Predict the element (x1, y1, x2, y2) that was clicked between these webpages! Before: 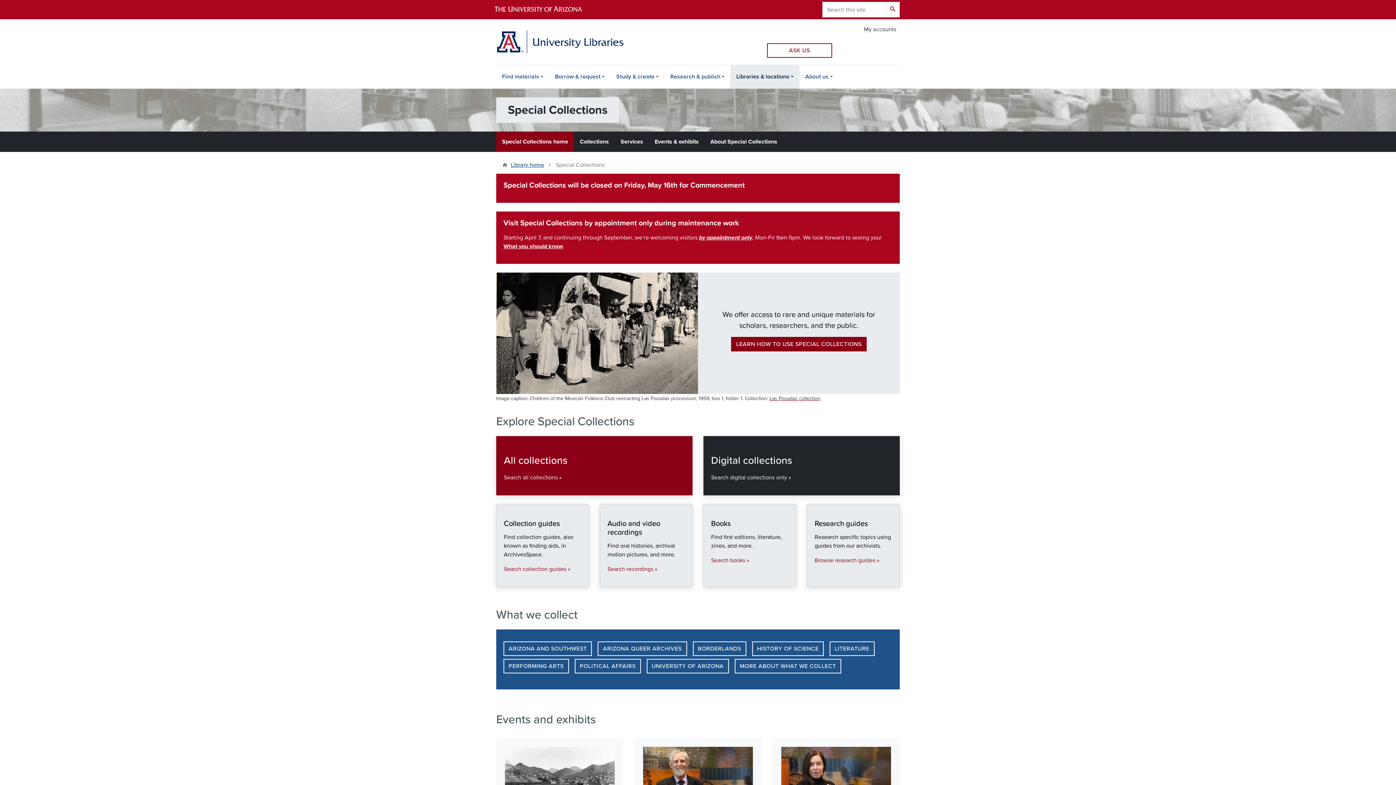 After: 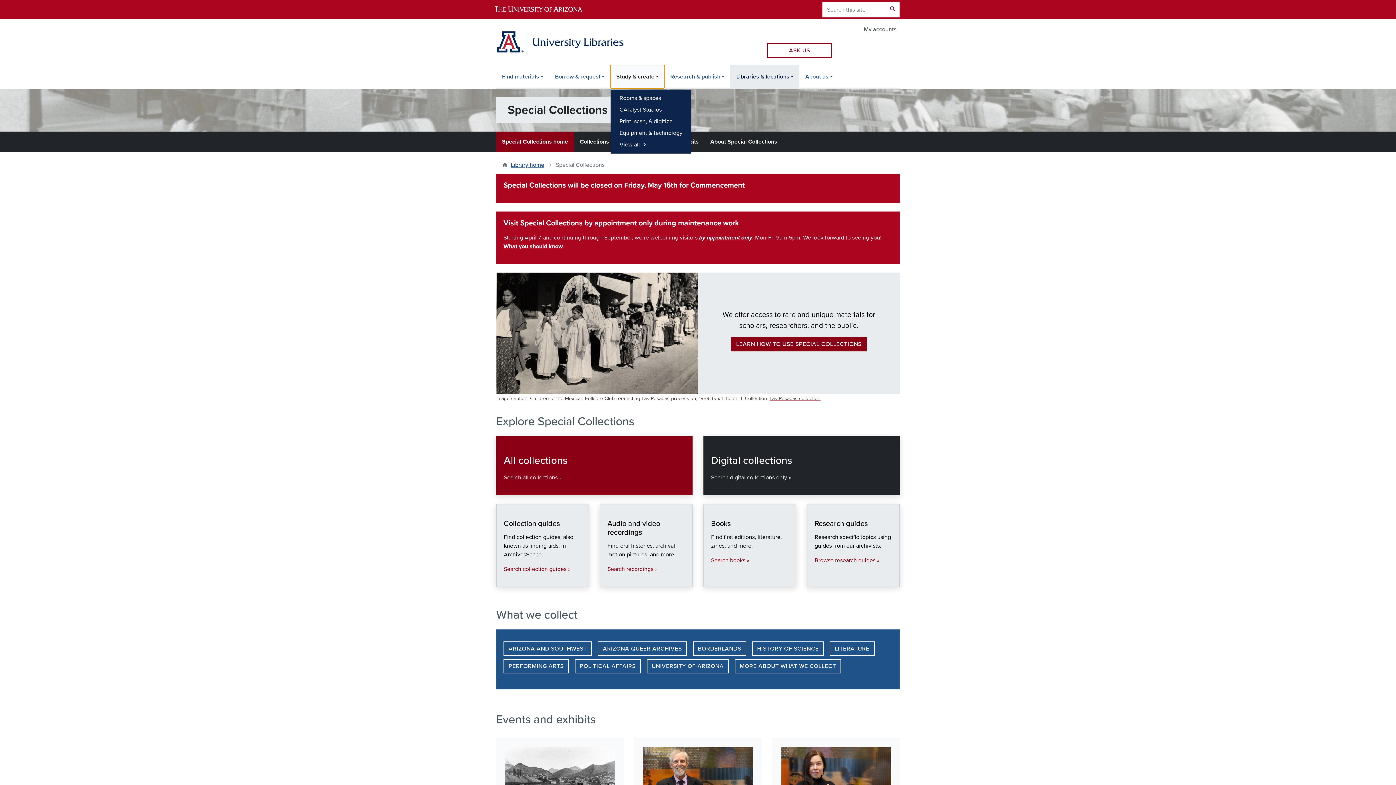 Action: bbox: (610, 65, 664, 88) label: Study & create